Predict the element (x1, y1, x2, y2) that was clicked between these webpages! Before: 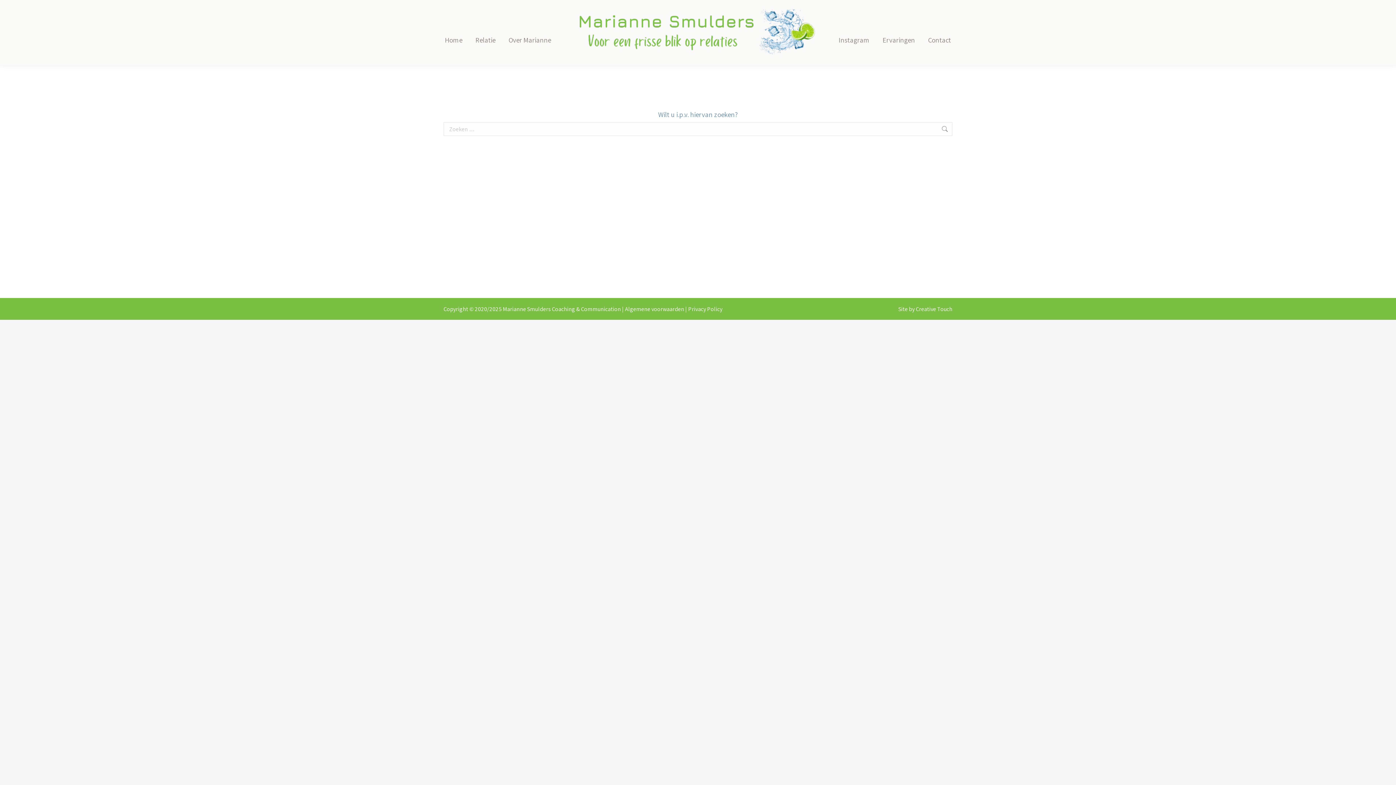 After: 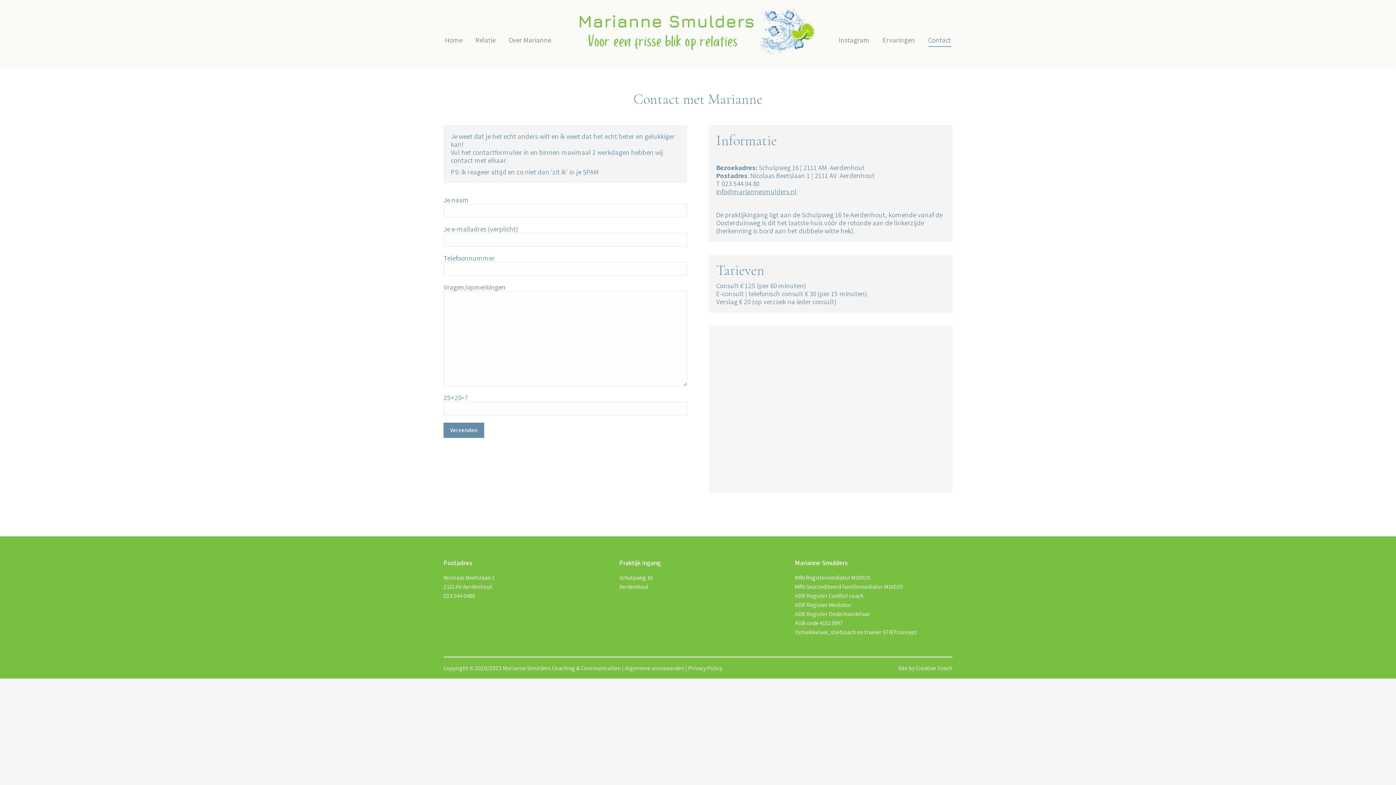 Action: label: Contact bbox: (926, 9, 952, 63)